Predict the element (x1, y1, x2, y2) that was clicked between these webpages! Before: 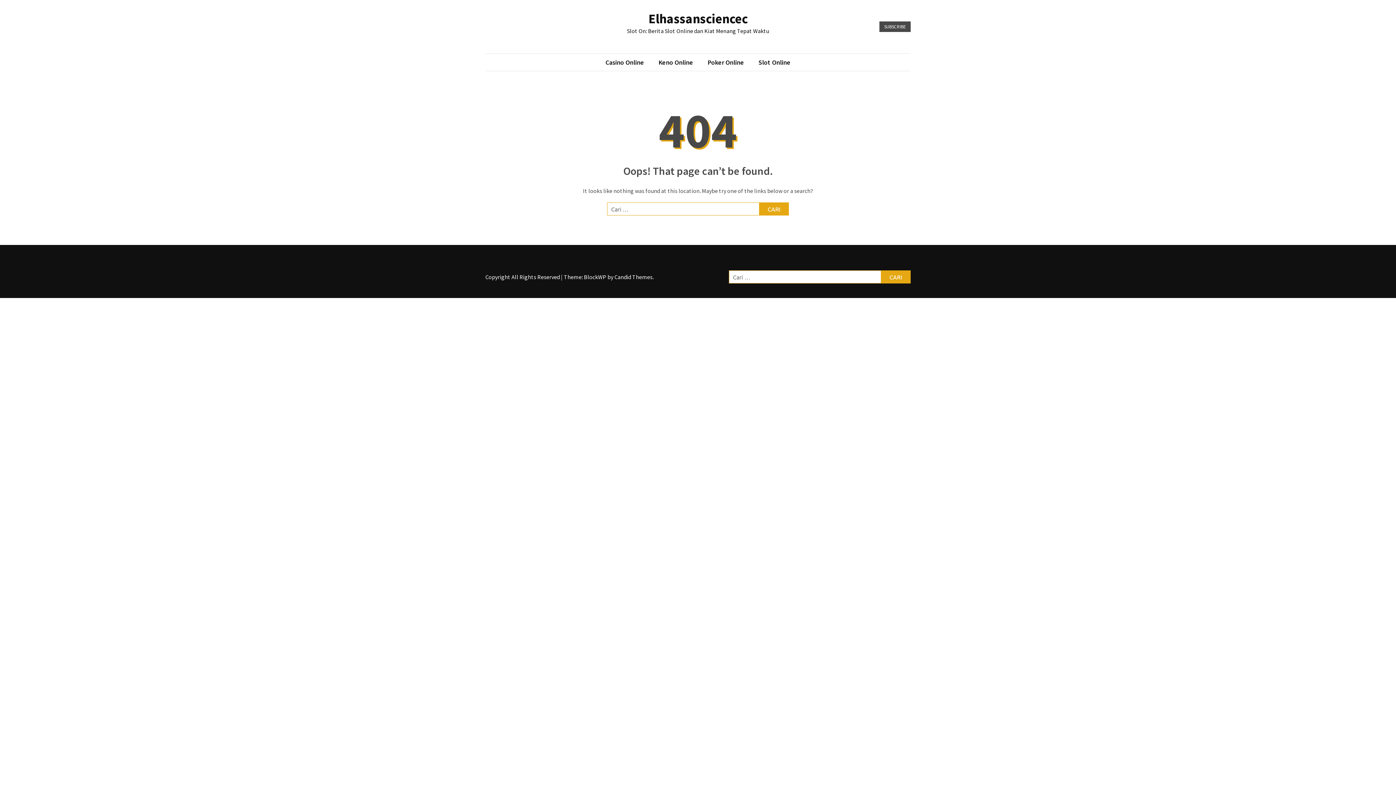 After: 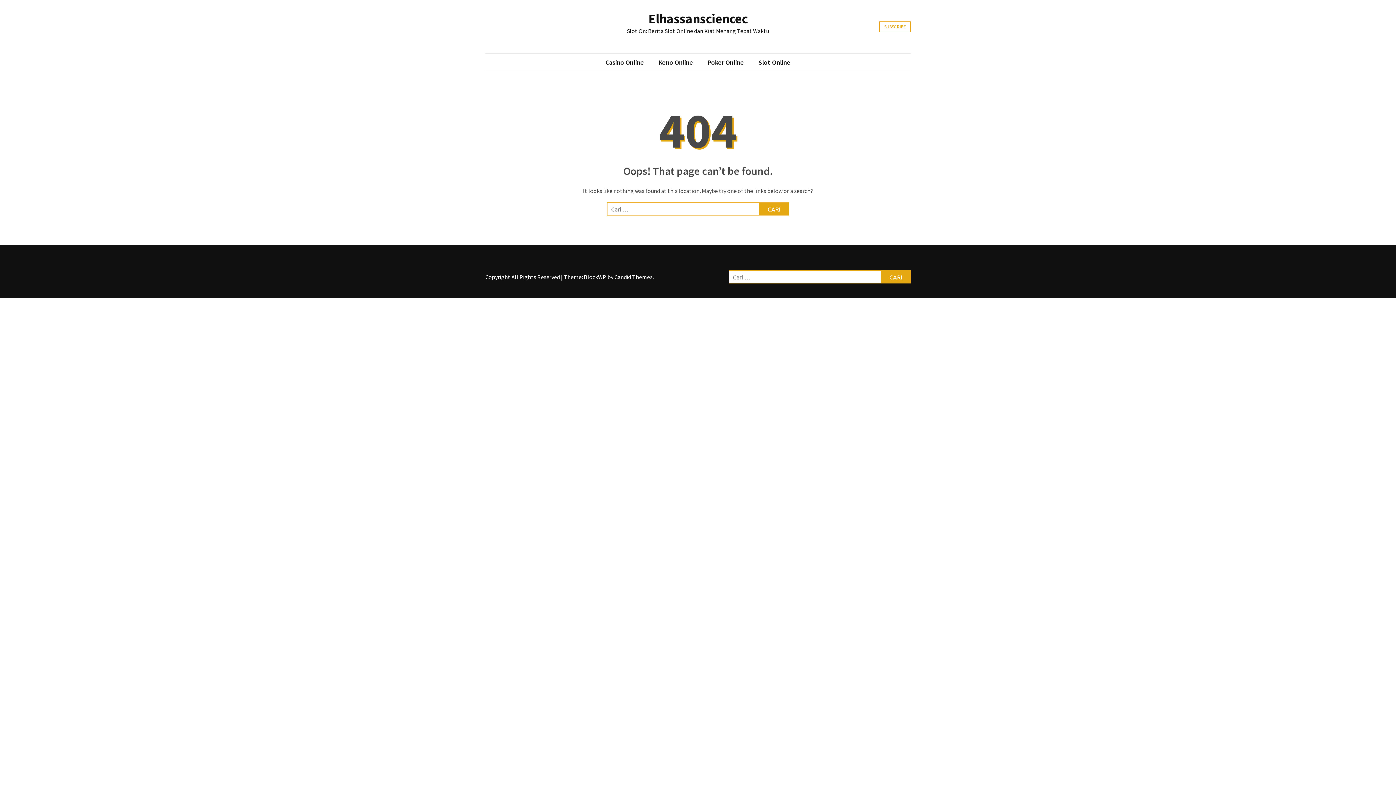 Action: bbox: (879, 21, 910, 32) label: SUBSCRIBE